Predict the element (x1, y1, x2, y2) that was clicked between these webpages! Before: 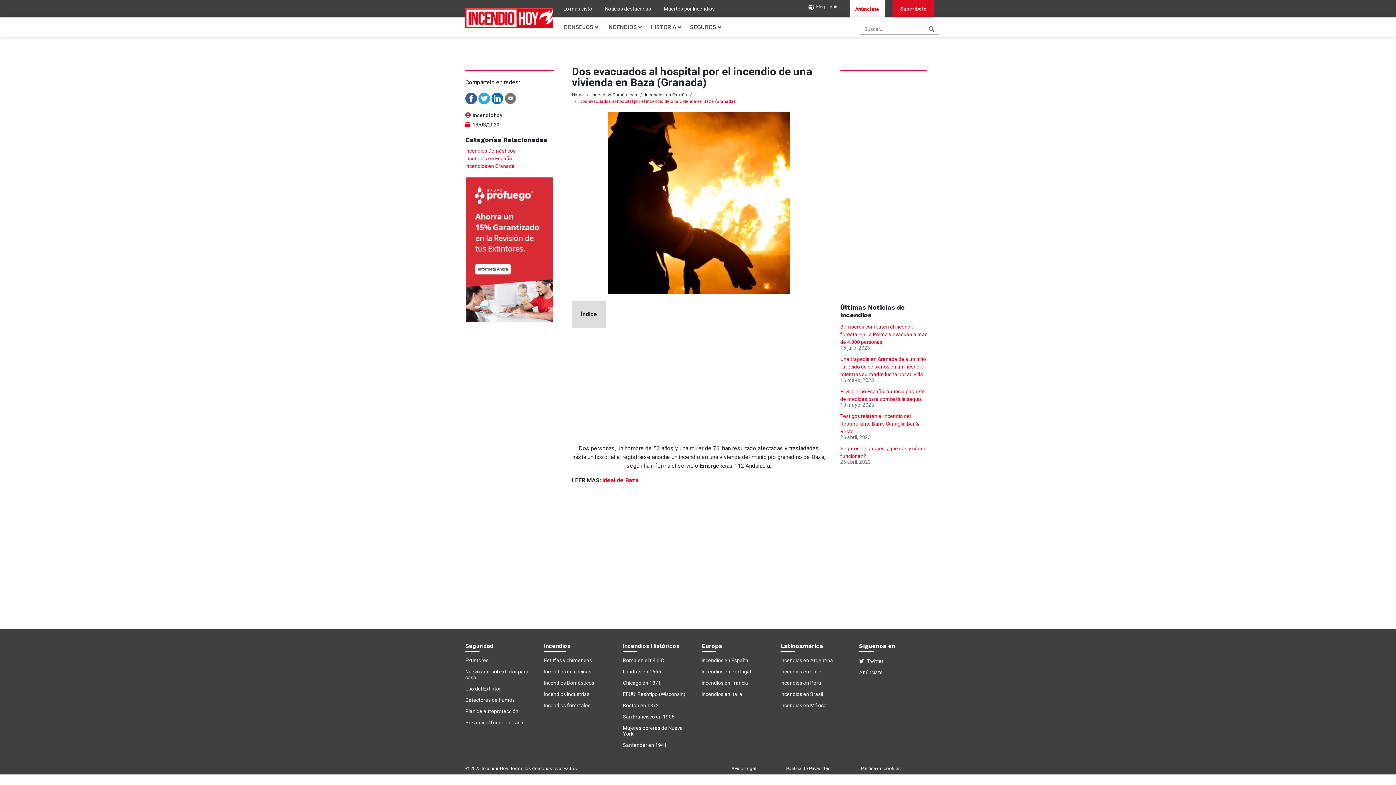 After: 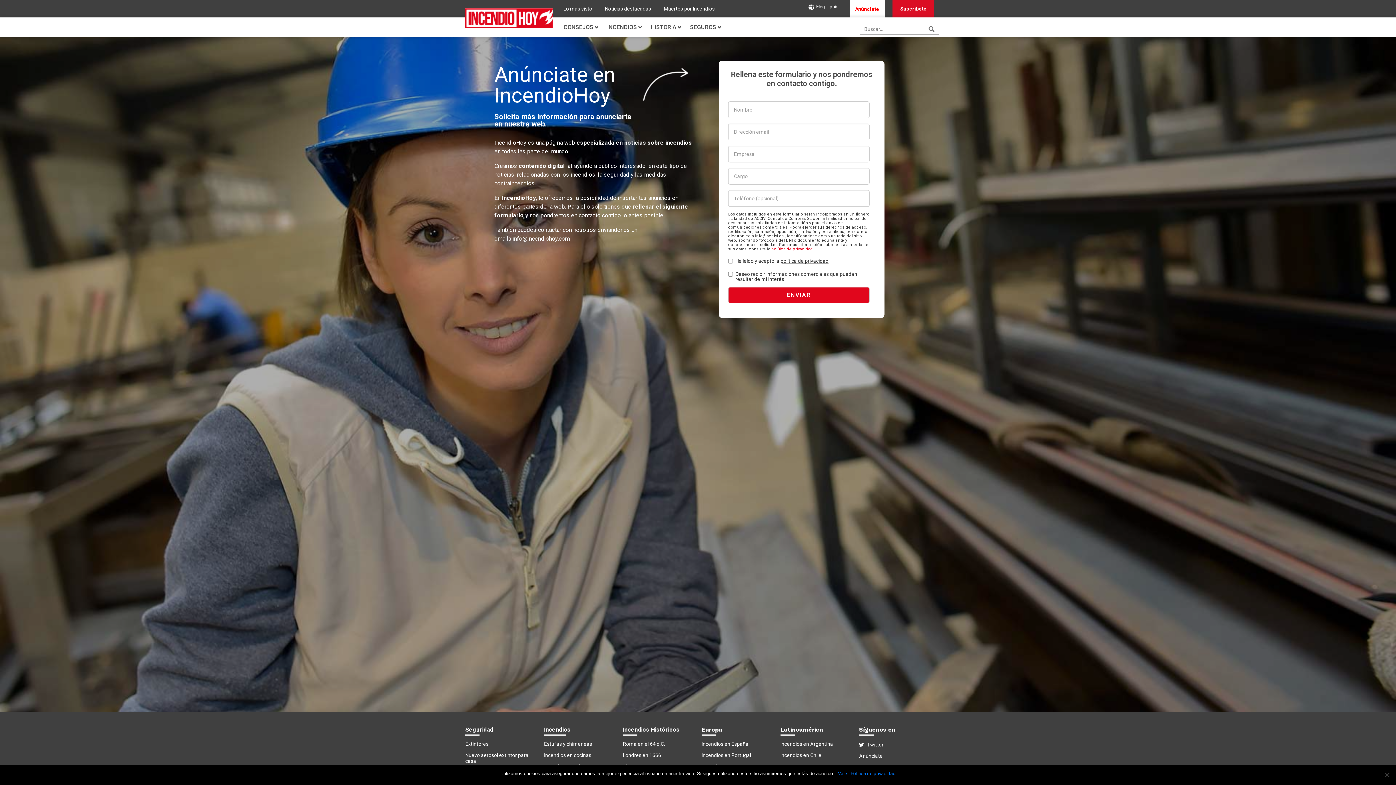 Action: bbox: (849, 0, 885, 17) label: Anúnciate